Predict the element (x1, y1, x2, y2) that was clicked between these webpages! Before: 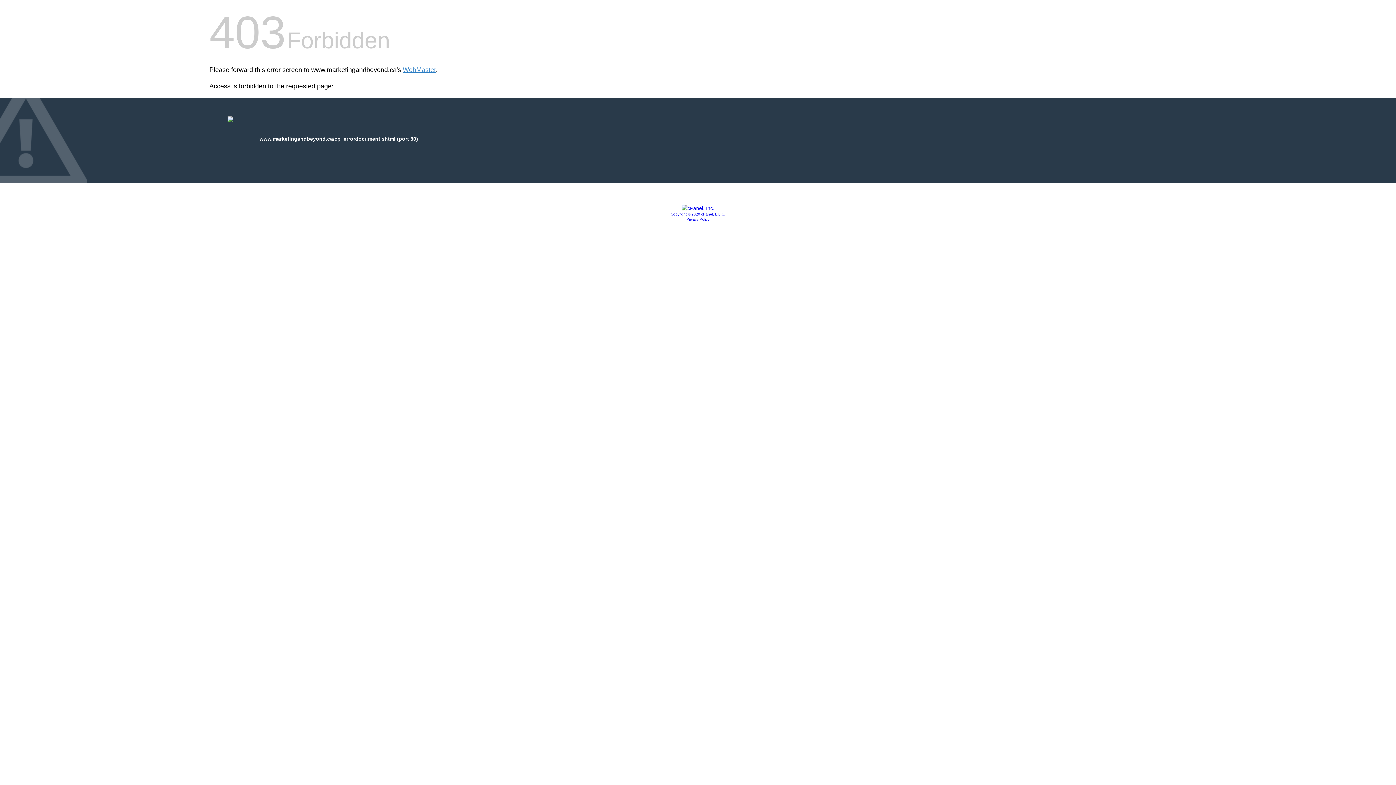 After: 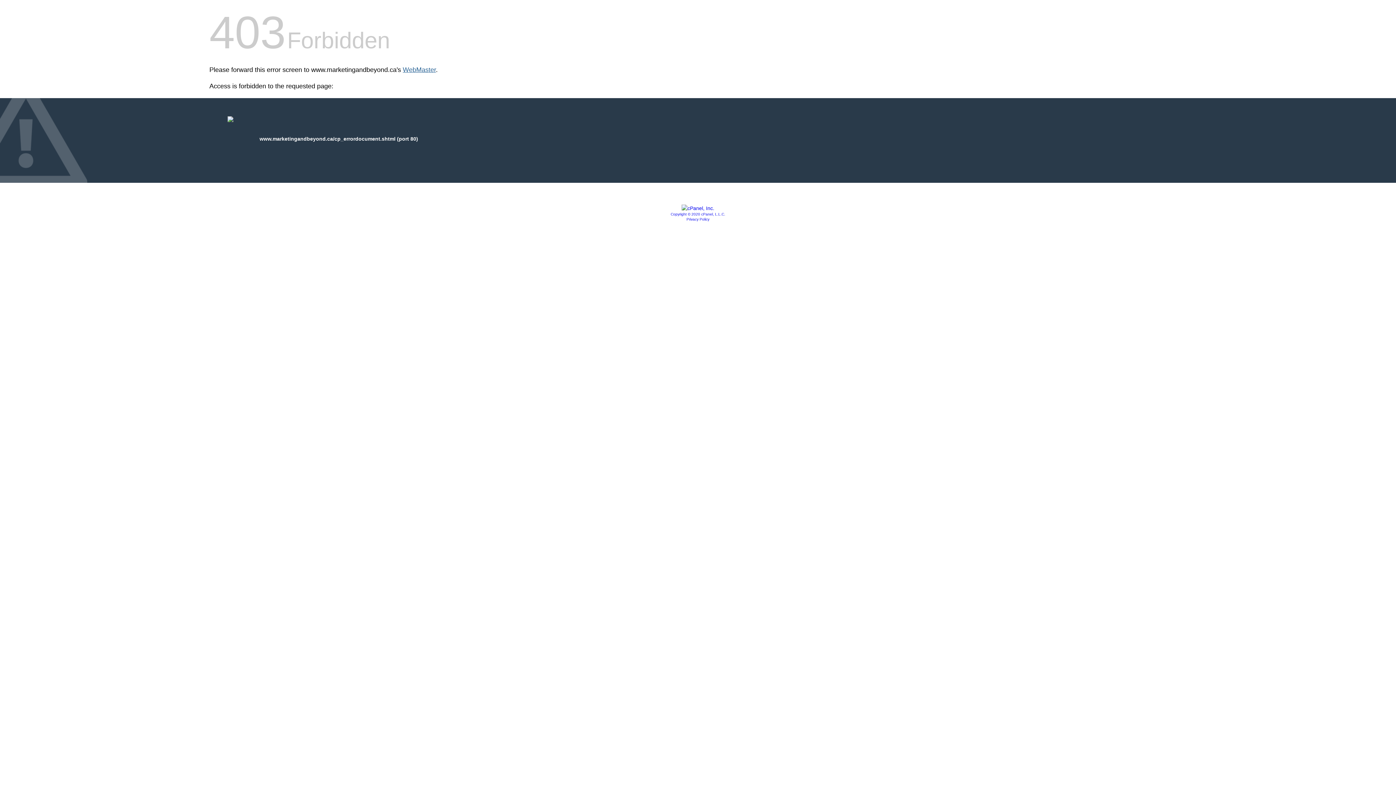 Action: bbox: (402, 66, 436, 73) label: WebMaster